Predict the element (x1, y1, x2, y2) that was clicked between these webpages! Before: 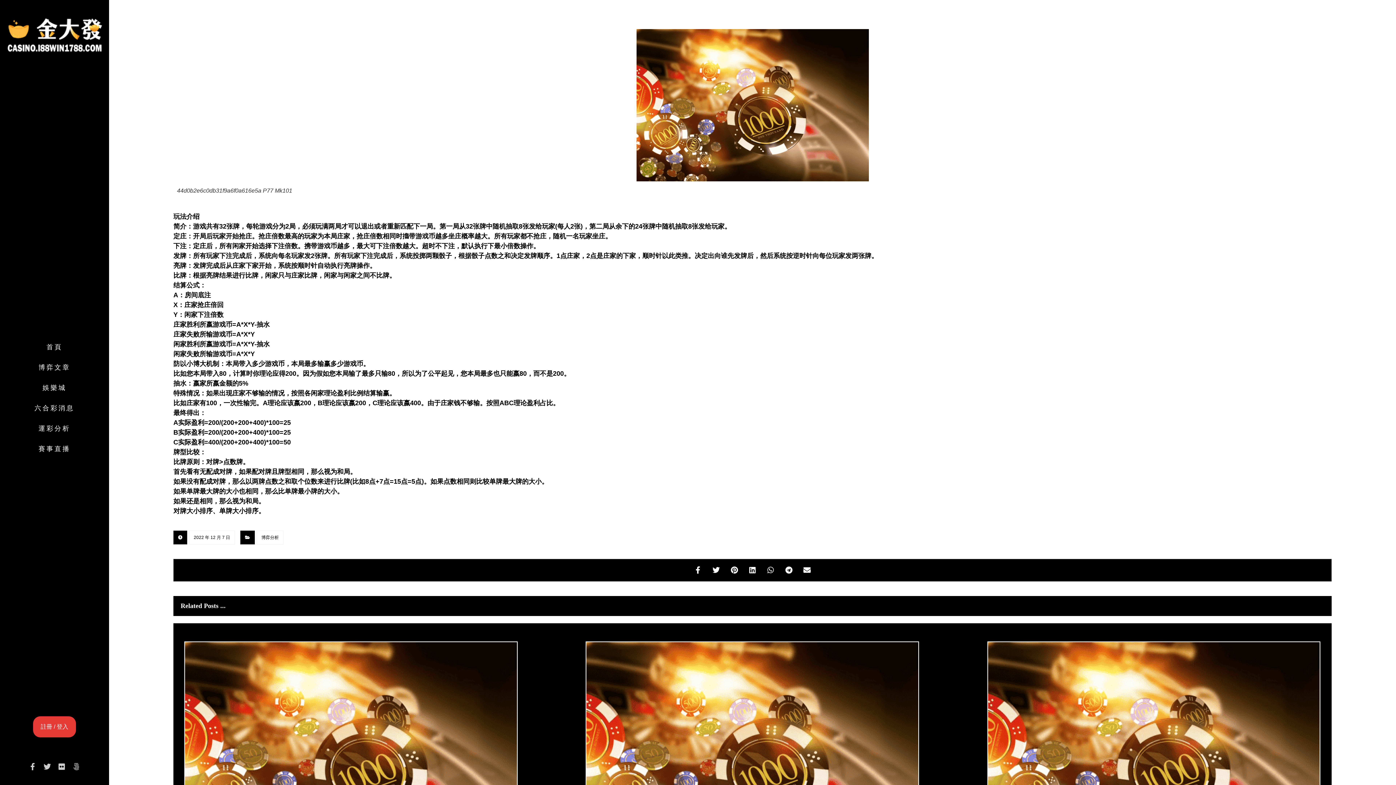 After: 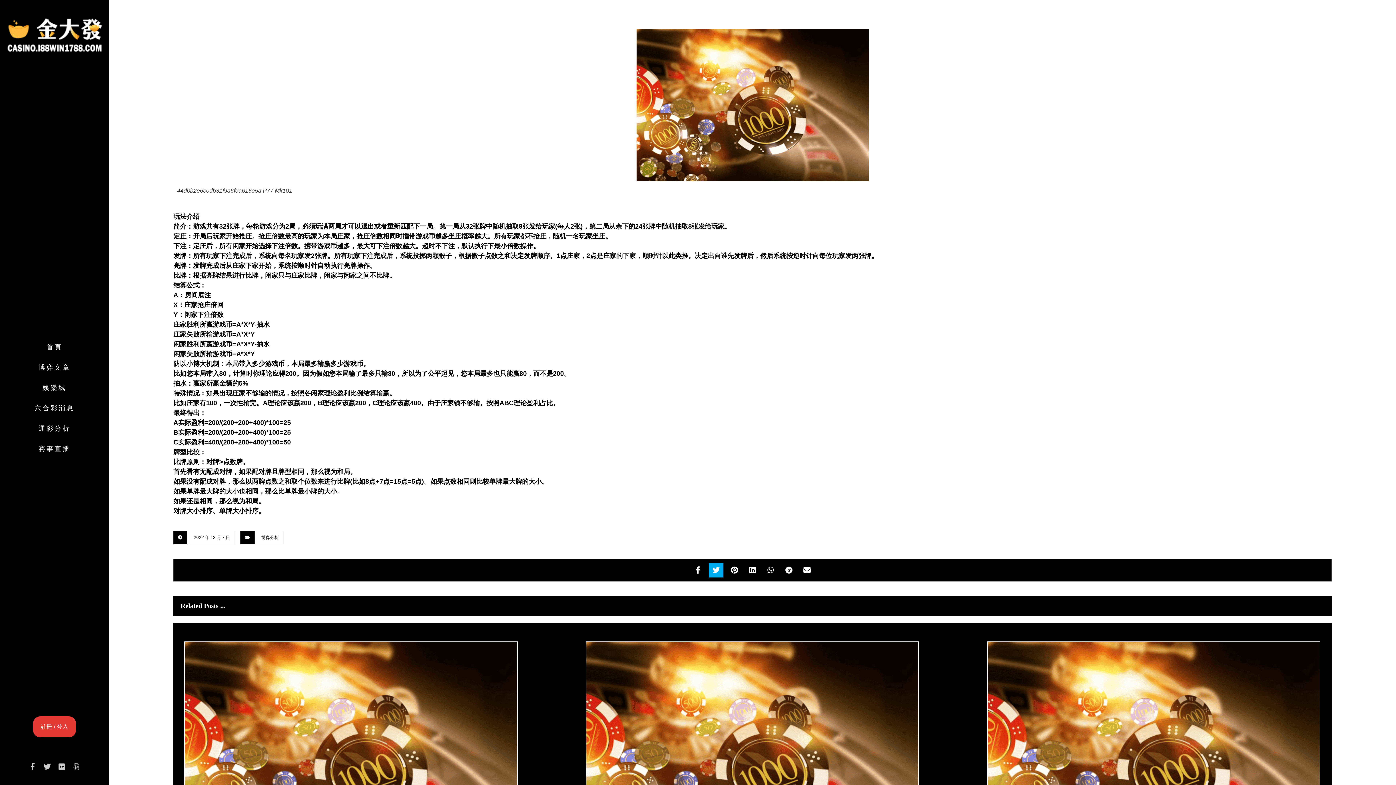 Action: bbox: (709, 563, 723, 577)